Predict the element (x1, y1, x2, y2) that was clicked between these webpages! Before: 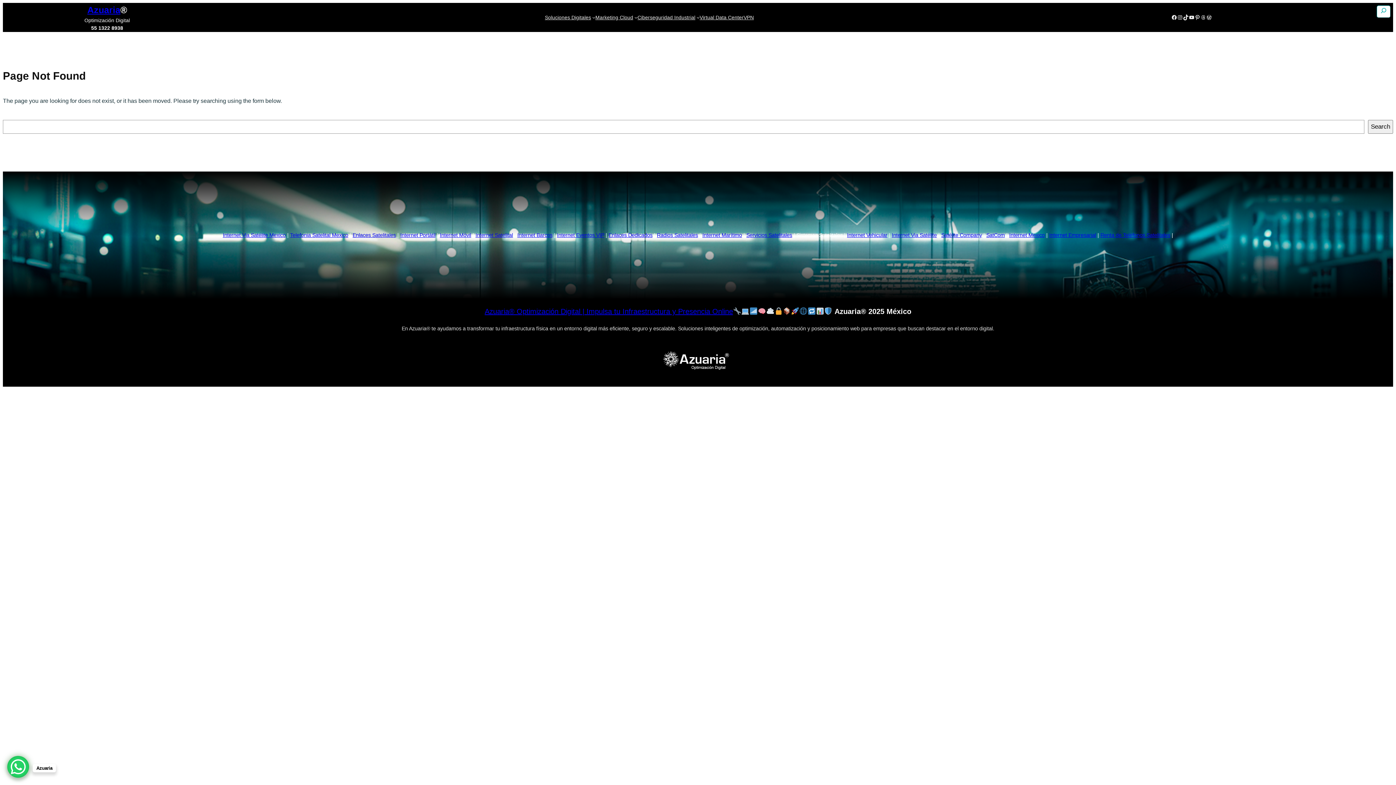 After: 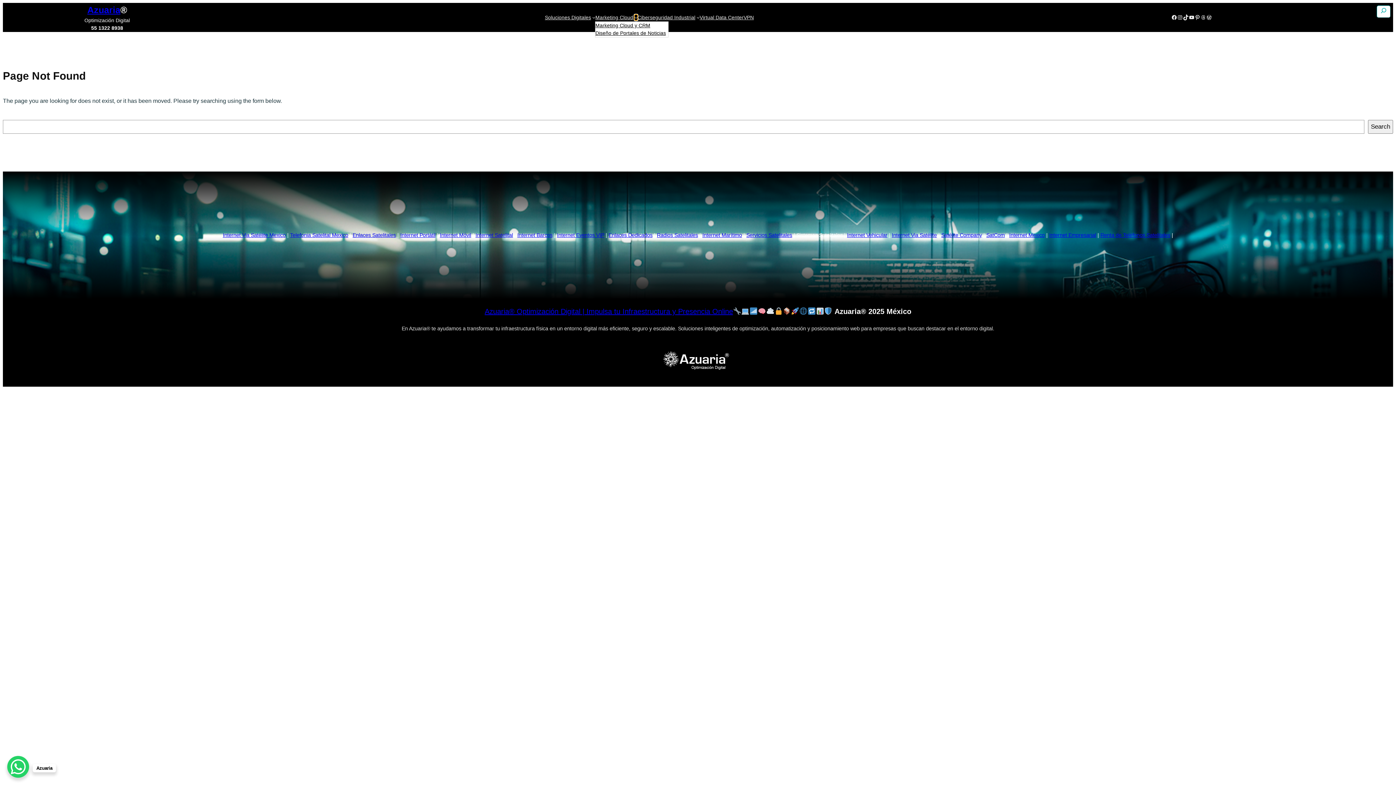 Action: bbox: (634, 15, 637, 18) label: Submenú de Marketing Cloud